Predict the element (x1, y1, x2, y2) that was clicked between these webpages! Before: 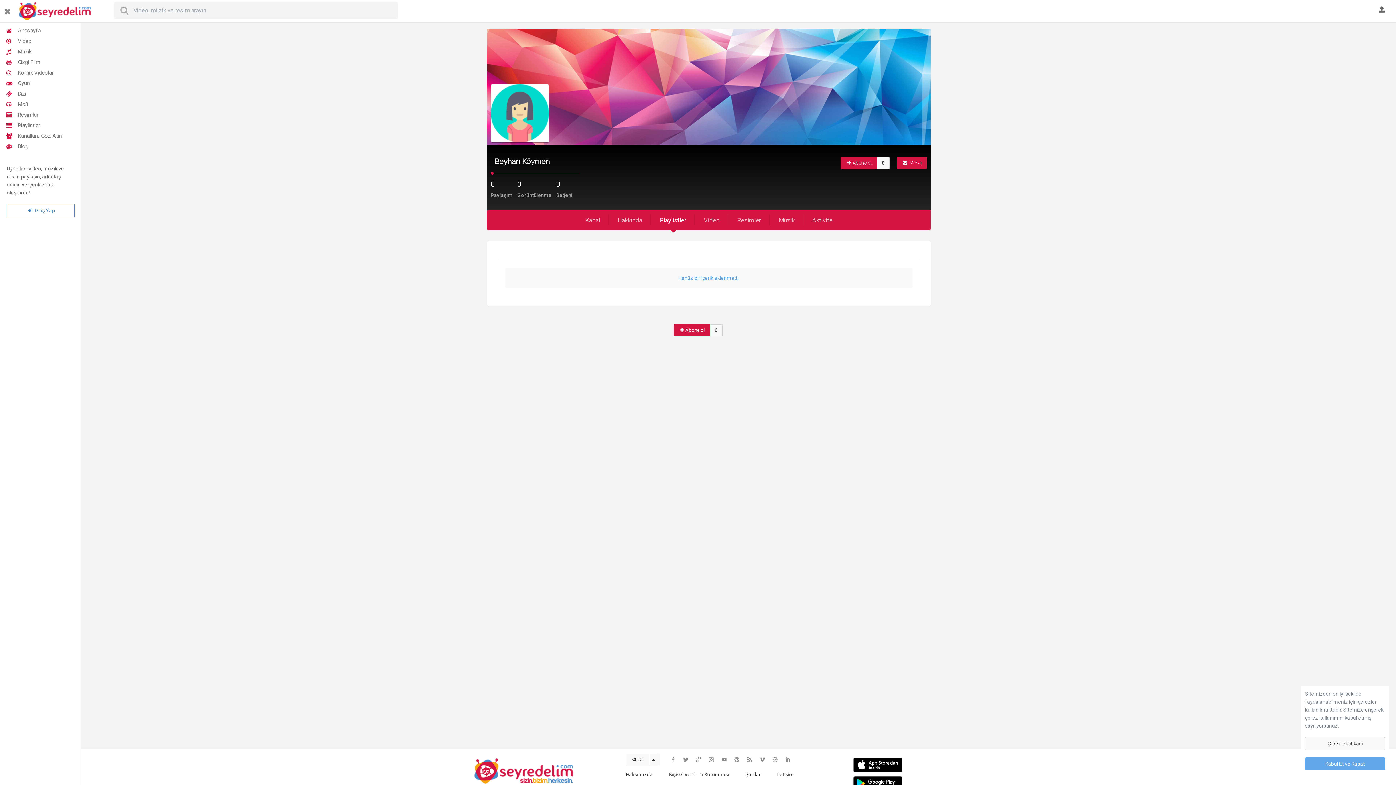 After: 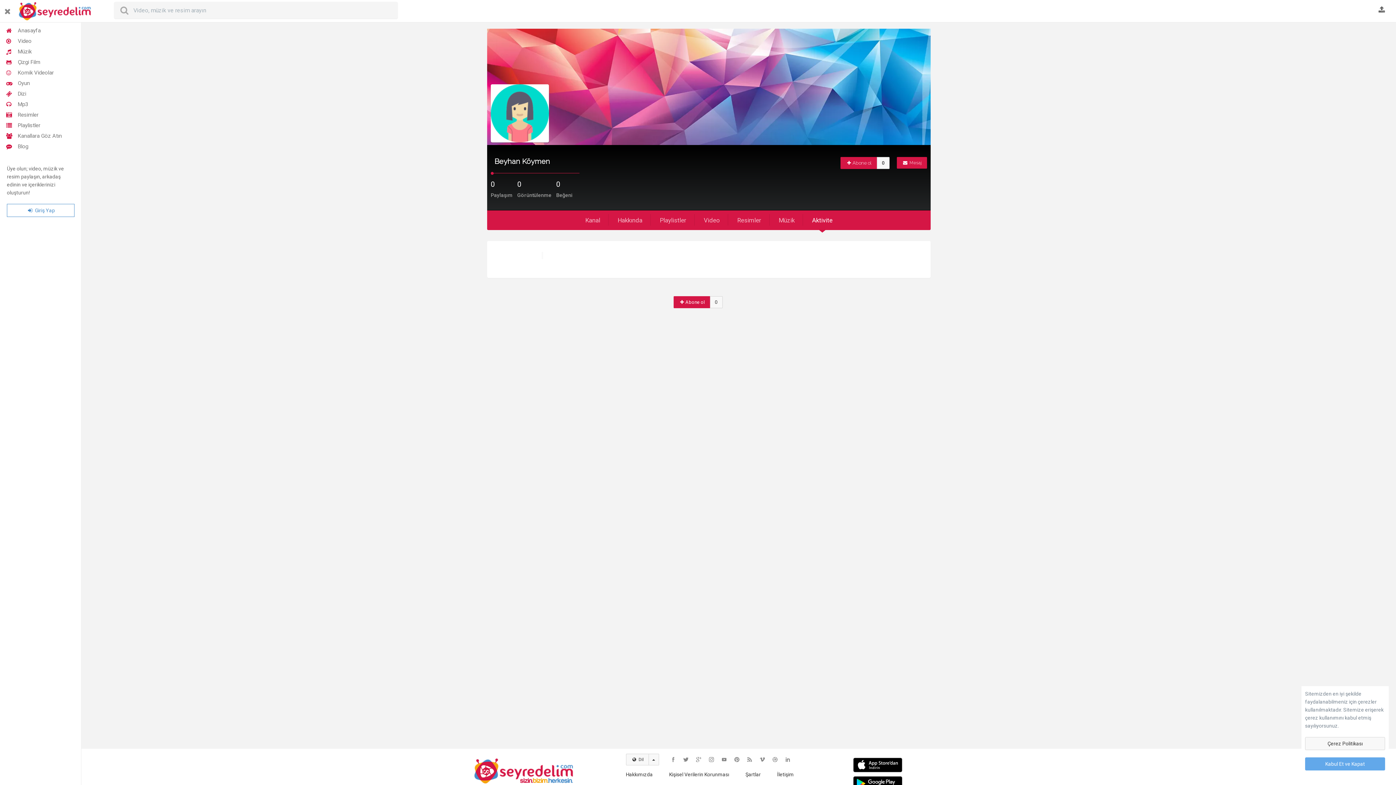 Action: bbox: (810, 215, 834, 225) label: Aktivite